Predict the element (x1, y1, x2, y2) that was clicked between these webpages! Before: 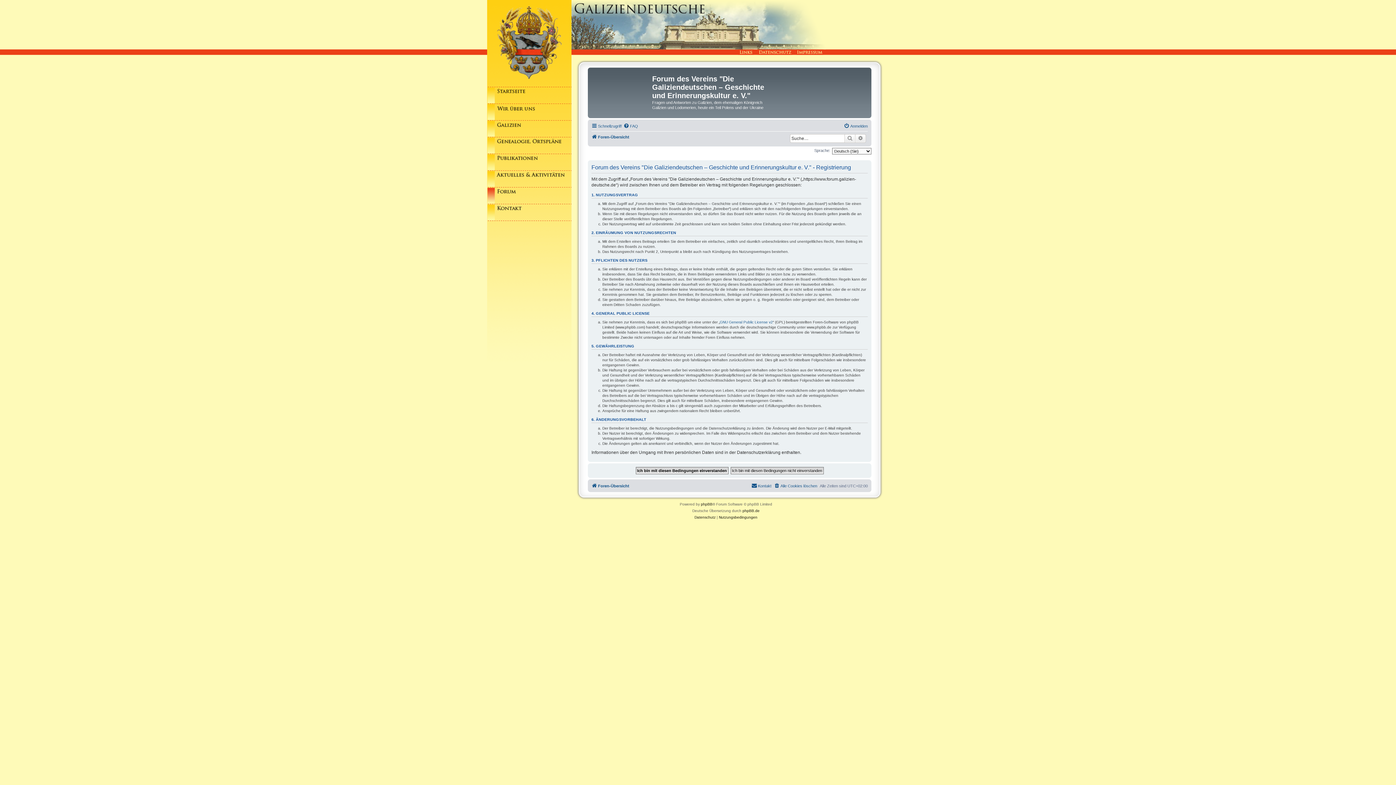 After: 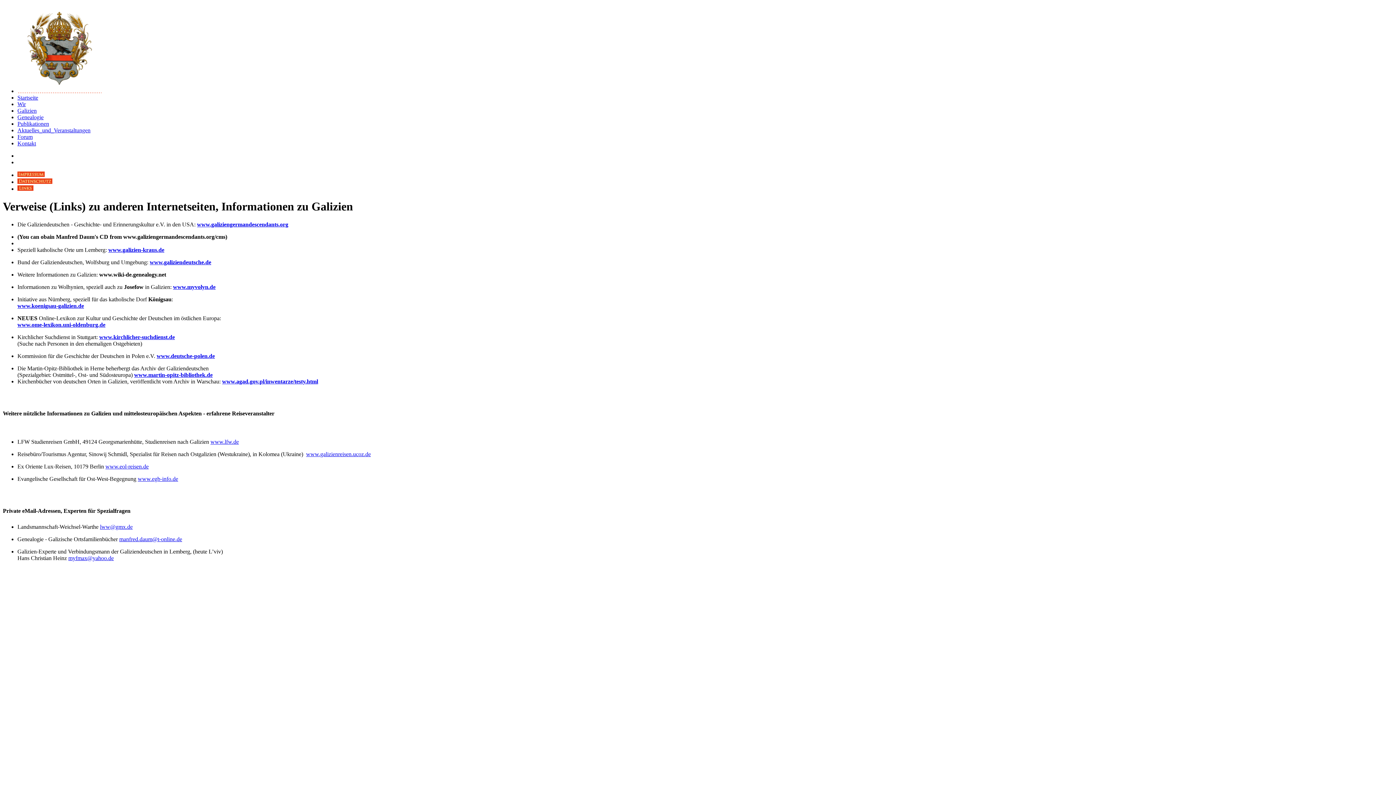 Action: bbox: (738, 49, 754, 54)